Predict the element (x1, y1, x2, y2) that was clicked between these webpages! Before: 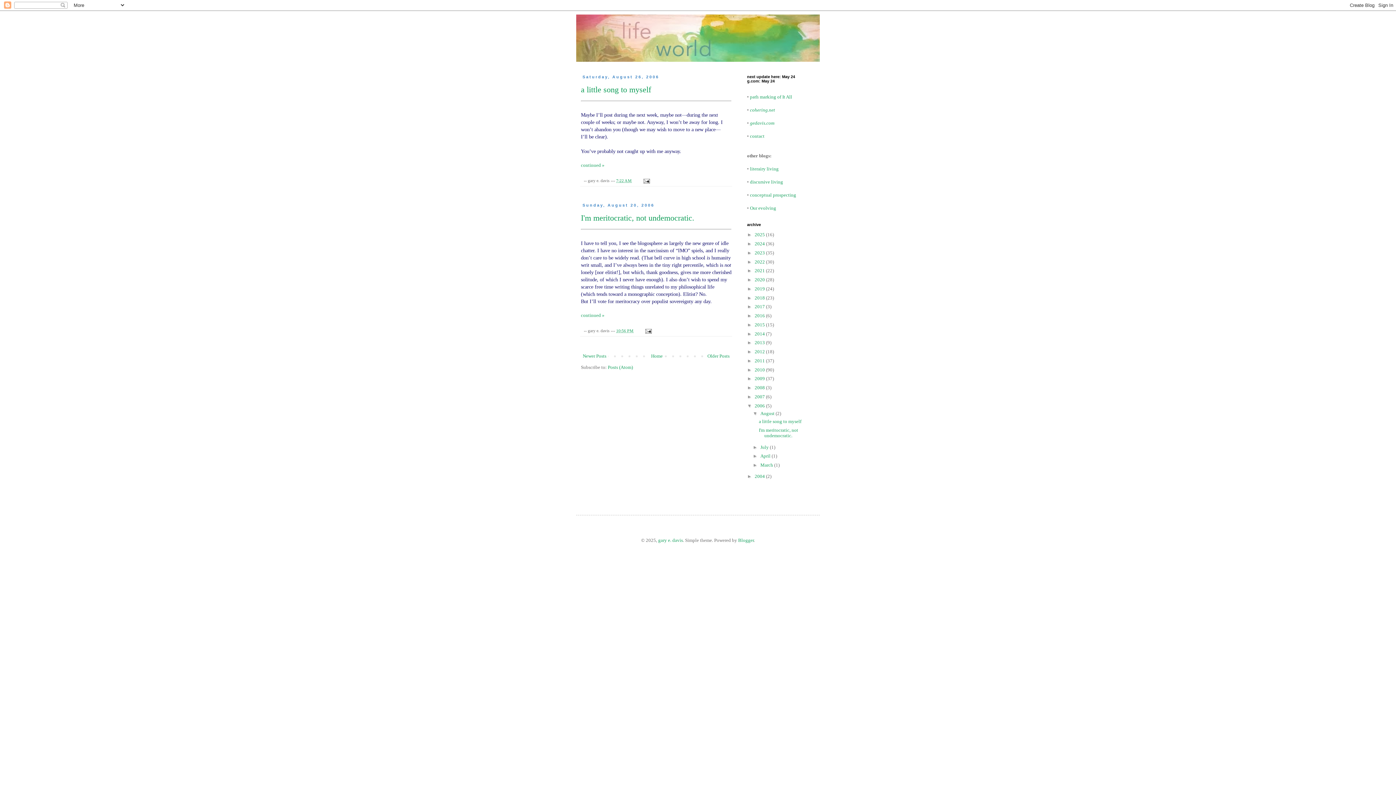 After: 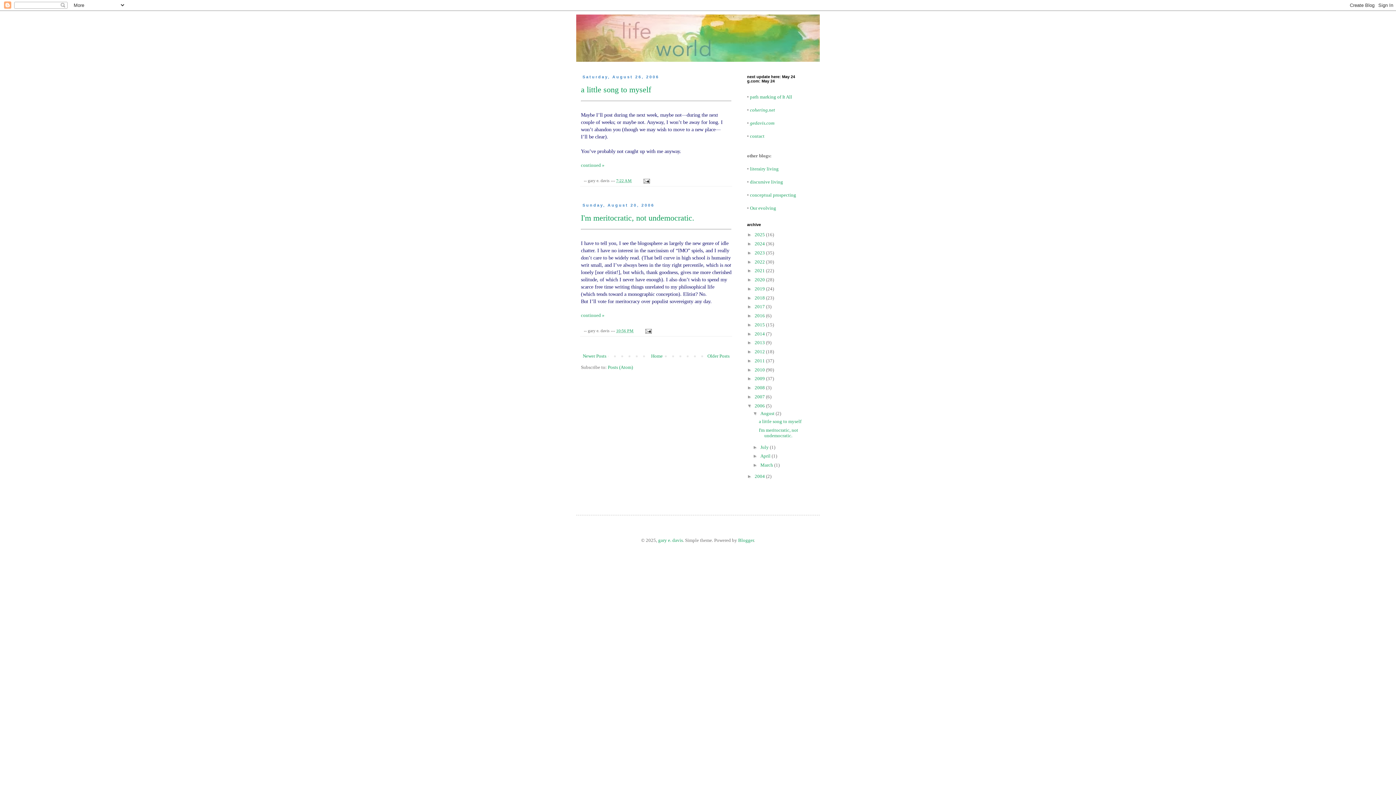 Action: label: August  bbox: (760, 410, 775, 416)